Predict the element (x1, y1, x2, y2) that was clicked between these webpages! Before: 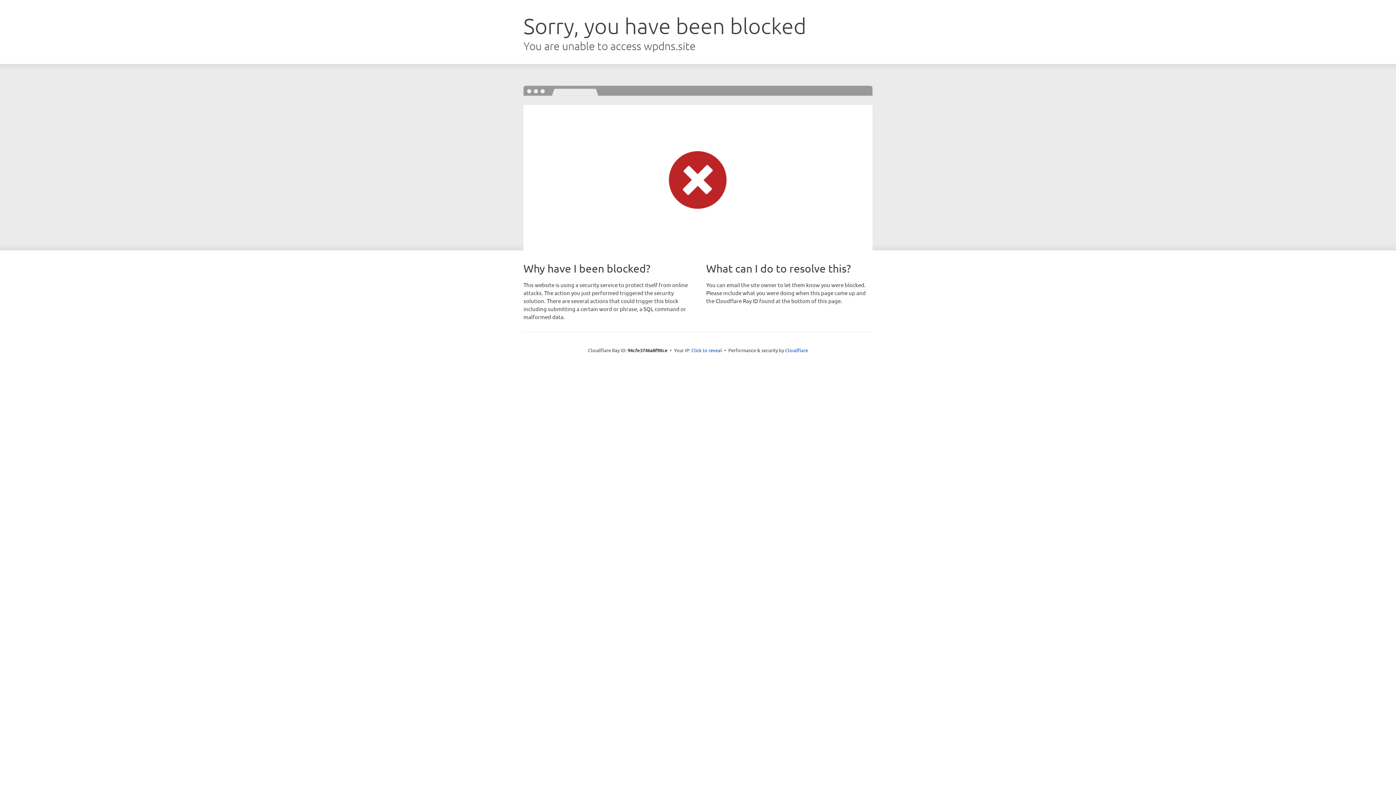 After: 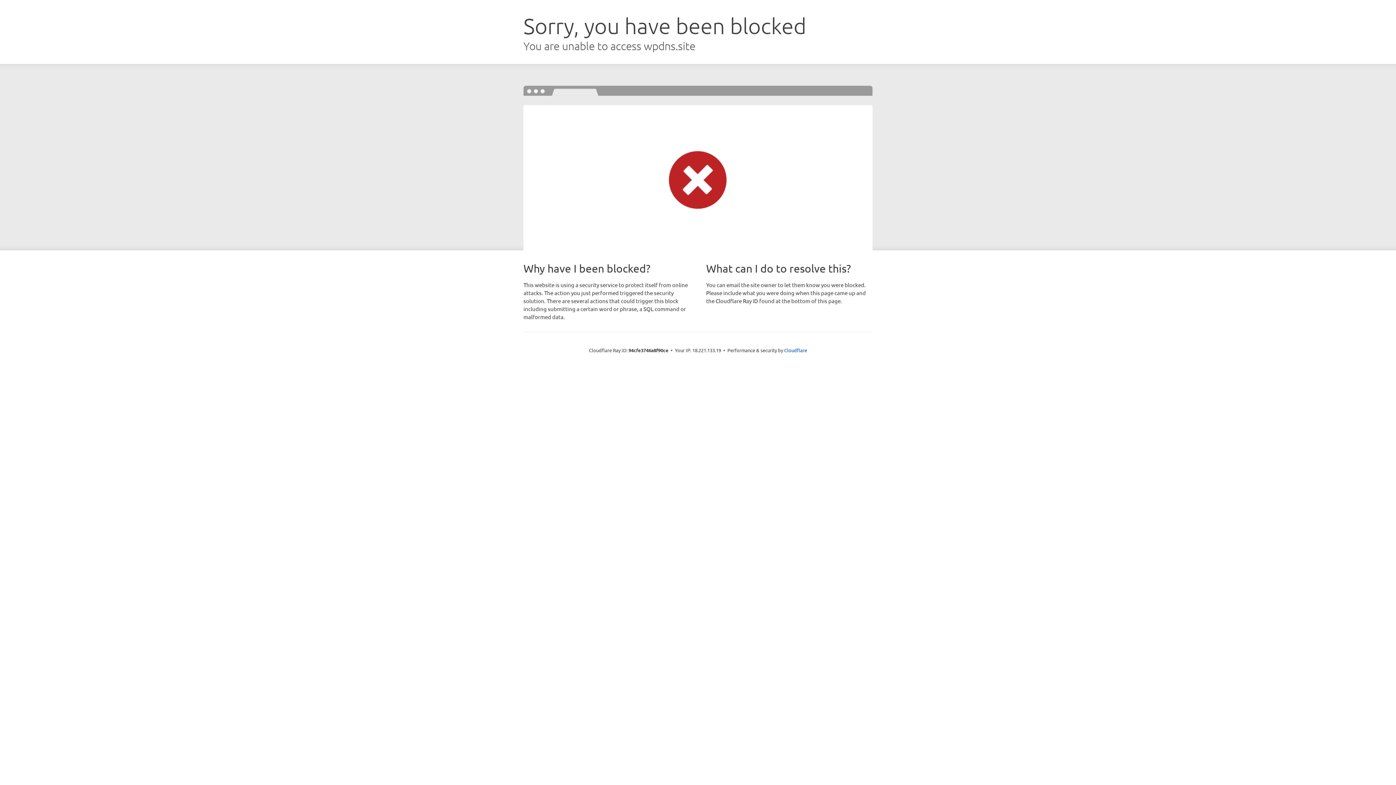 Action: bbox: (691, 346, 722, 353) label: Click to reveal